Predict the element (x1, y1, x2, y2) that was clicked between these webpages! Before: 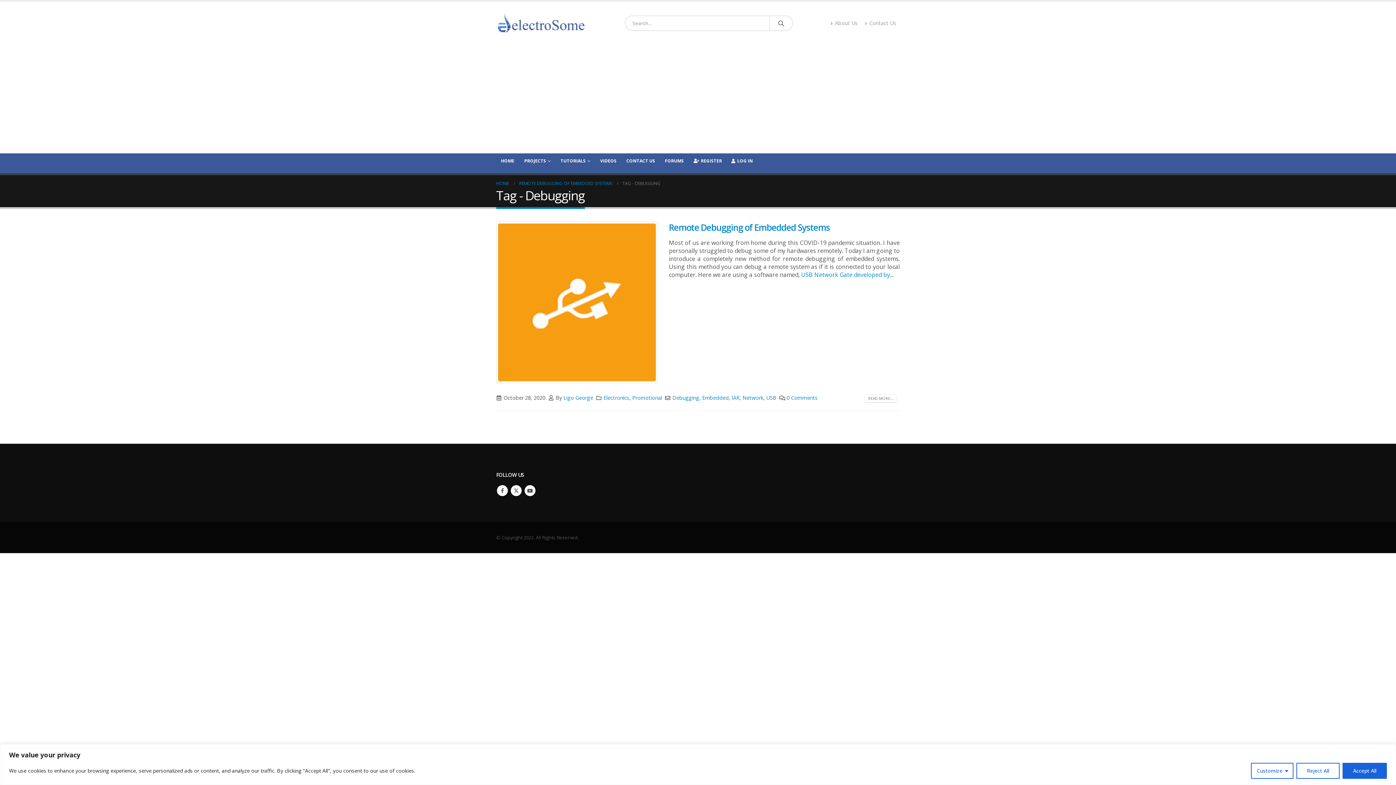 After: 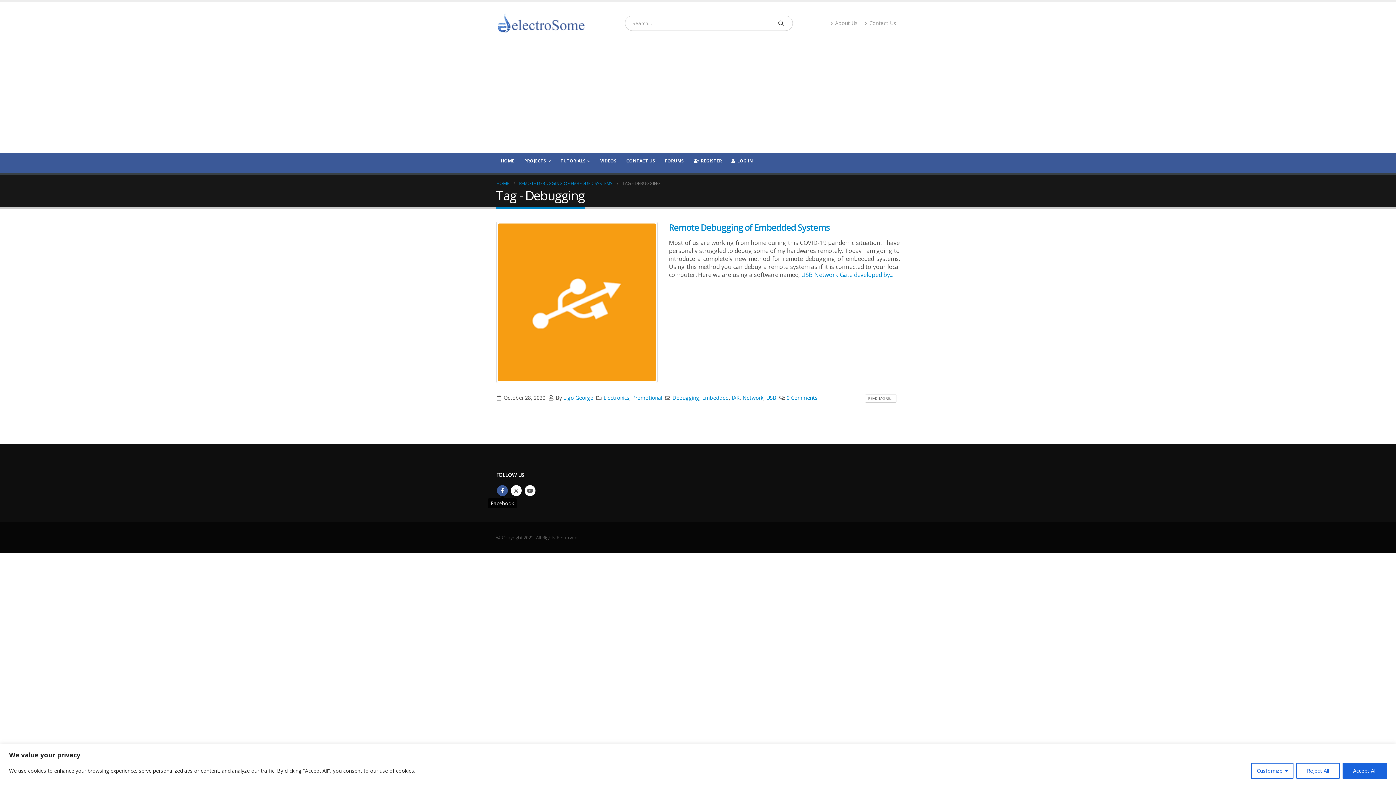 Action: label: Facebook bbox: (497, 485, 508, 496)